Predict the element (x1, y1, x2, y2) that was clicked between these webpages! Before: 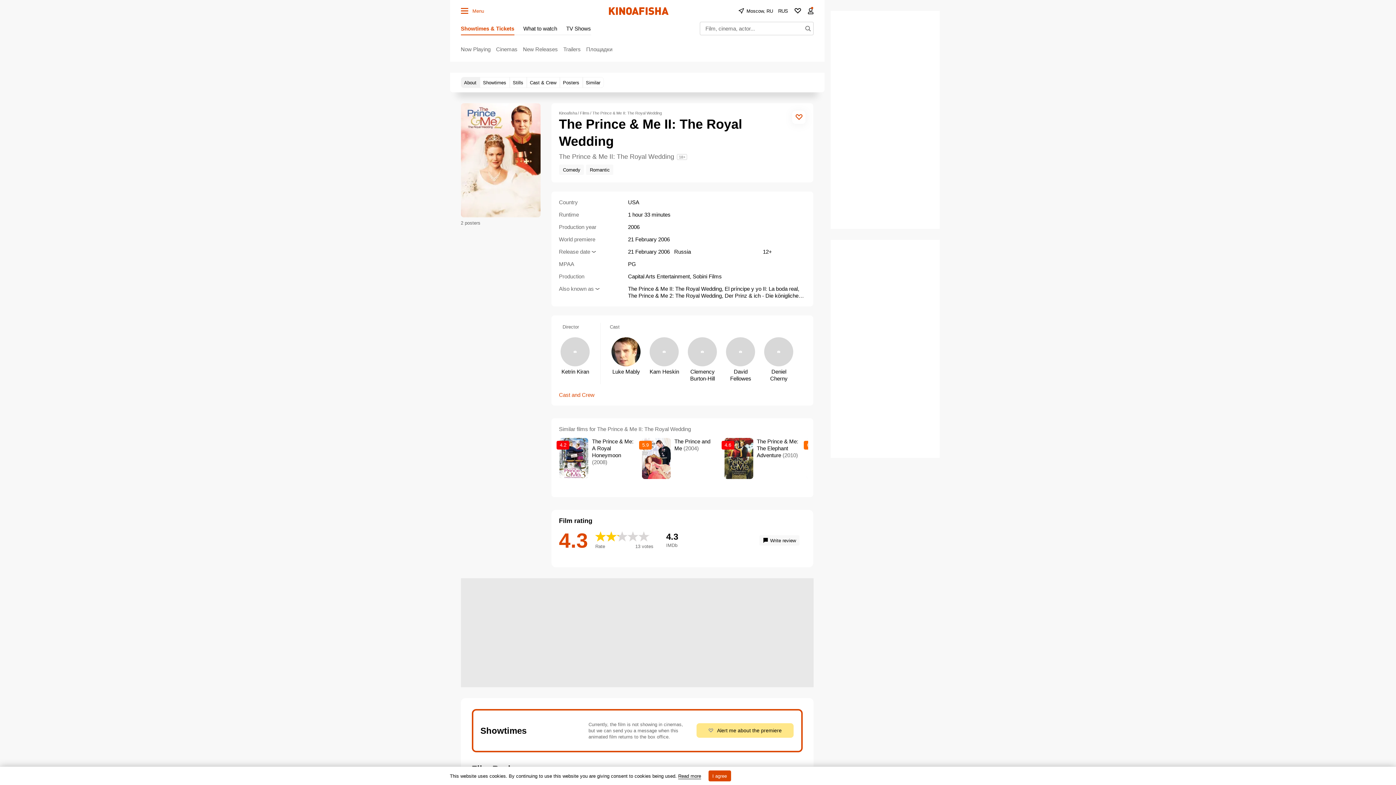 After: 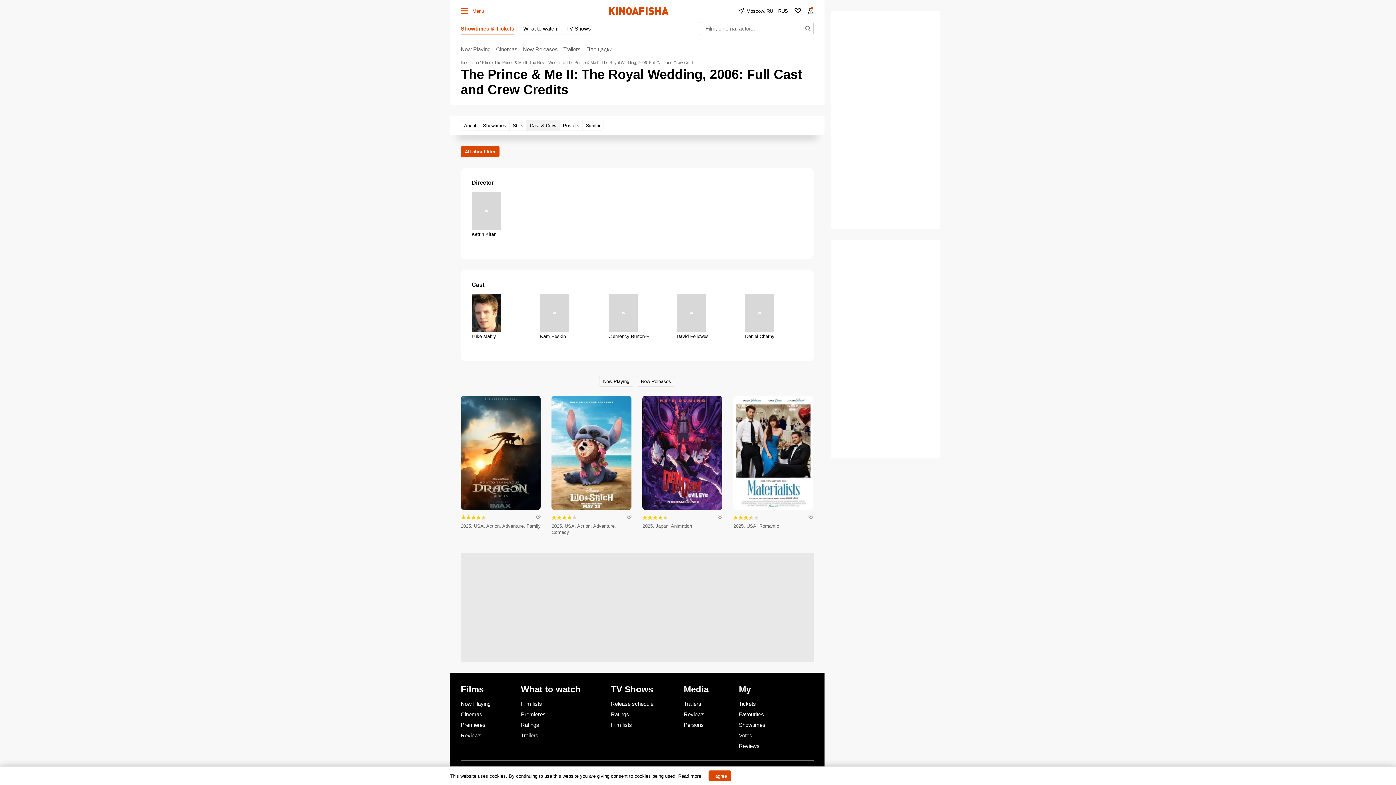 Action: bbox: (526, 77, 559, 88) label: Cast & Crew